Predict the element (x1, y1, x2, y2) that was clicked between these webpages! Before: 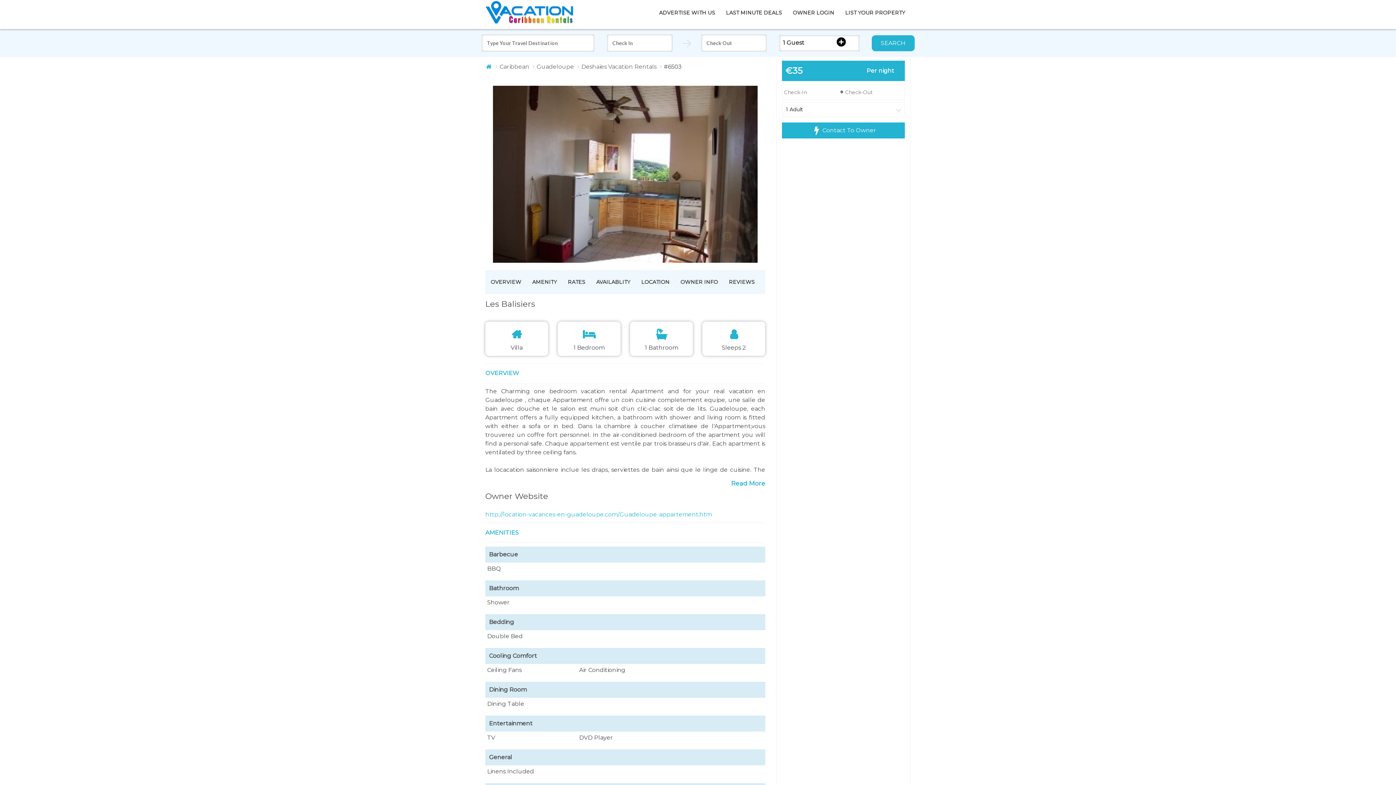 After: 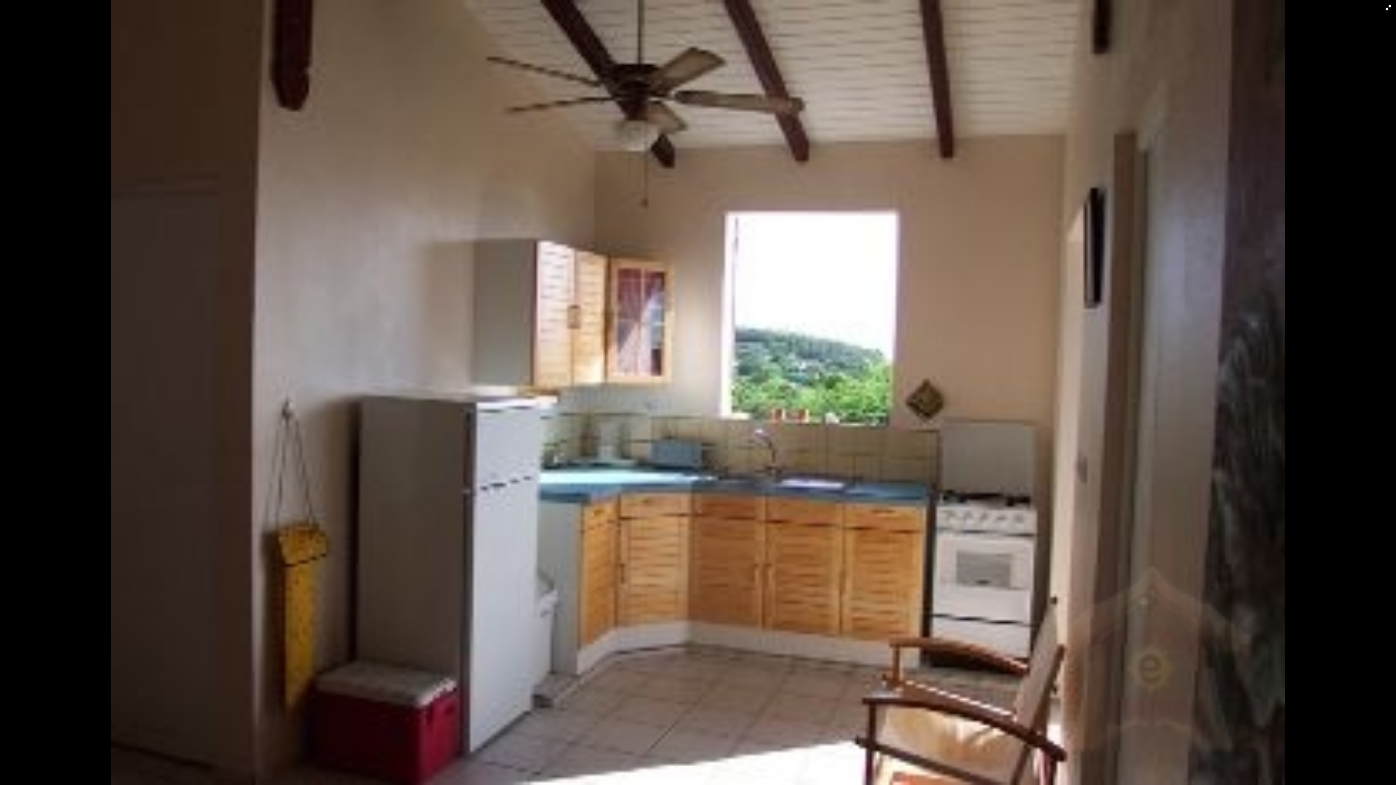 Action: bbox: (505, 86, 717, 263)